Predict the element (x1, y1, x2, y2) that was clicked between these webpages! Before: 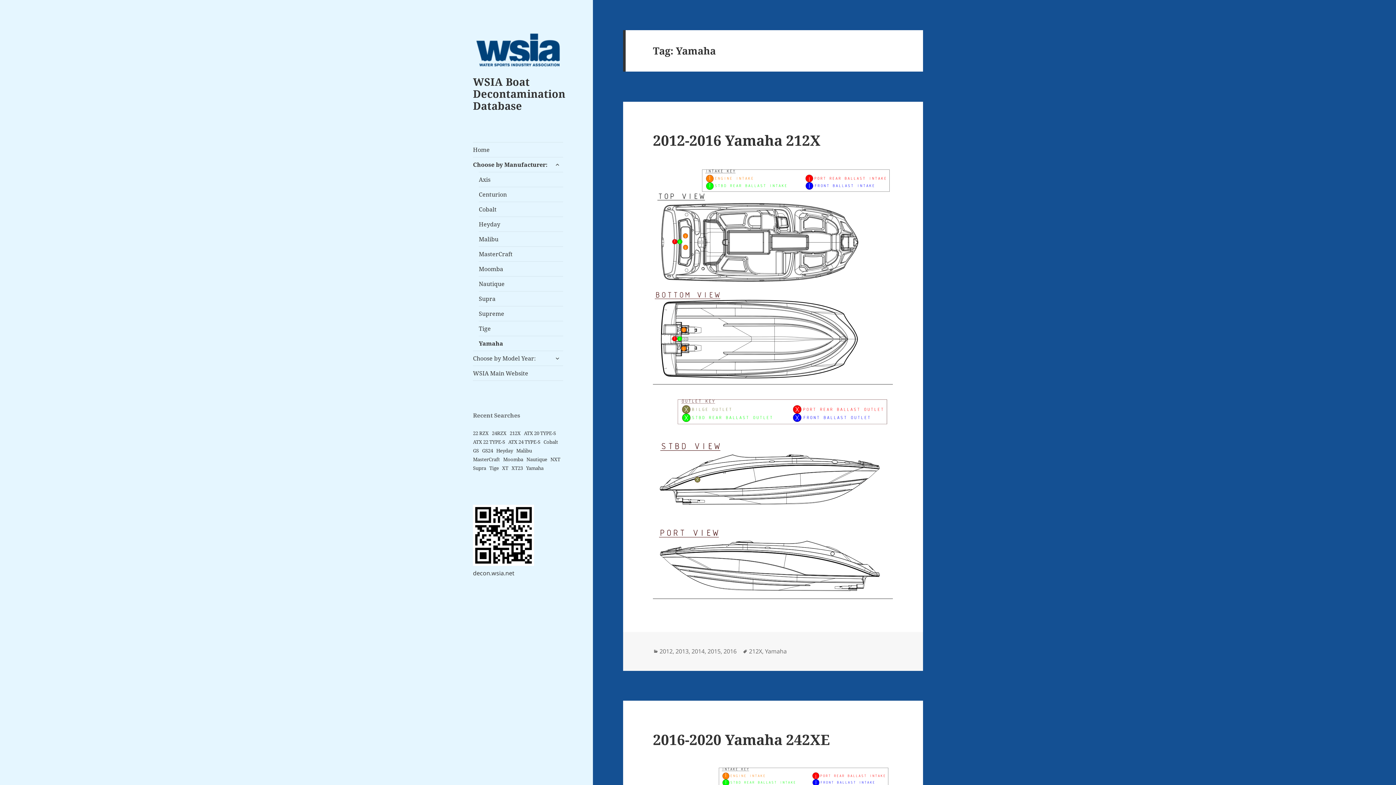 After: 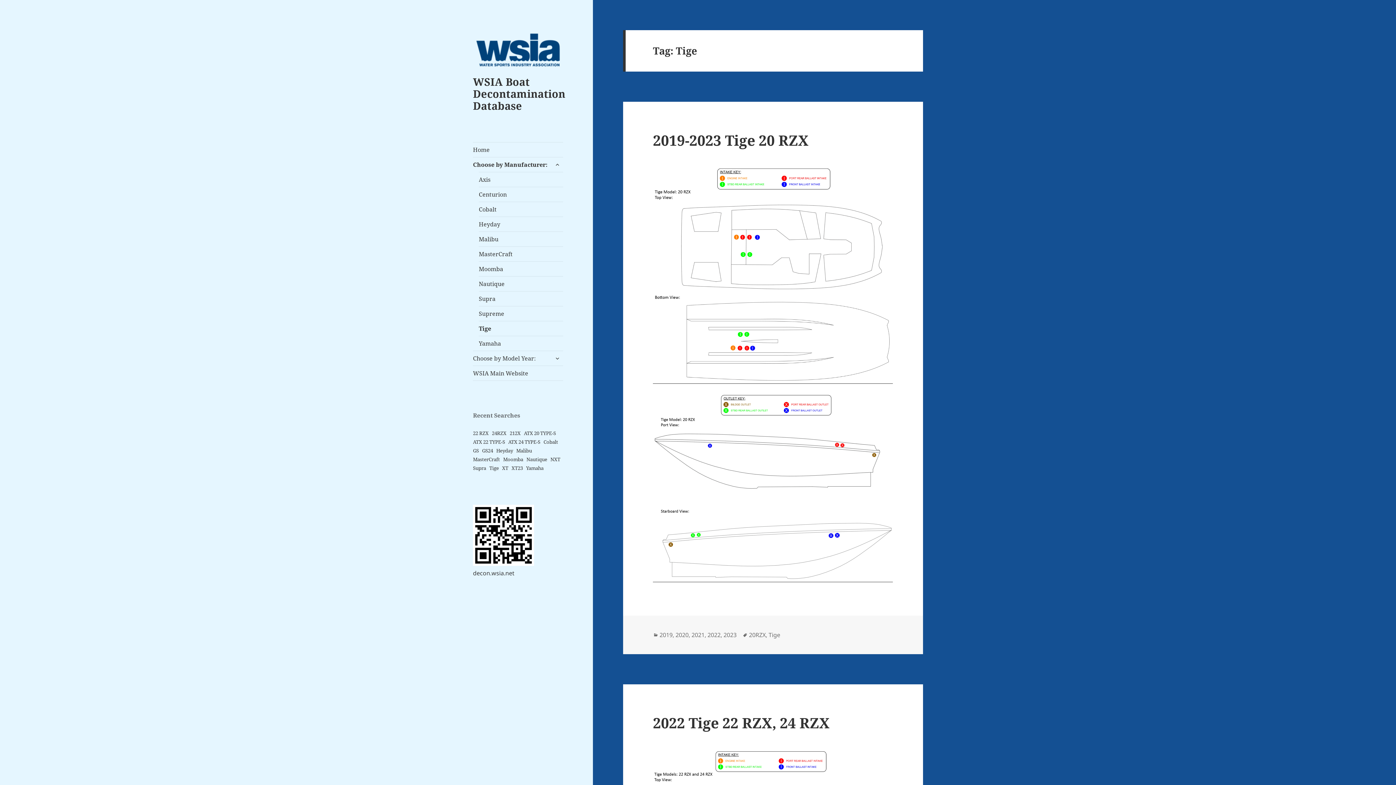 Action: bbox: (478, 321, 563, 335) label: Tige